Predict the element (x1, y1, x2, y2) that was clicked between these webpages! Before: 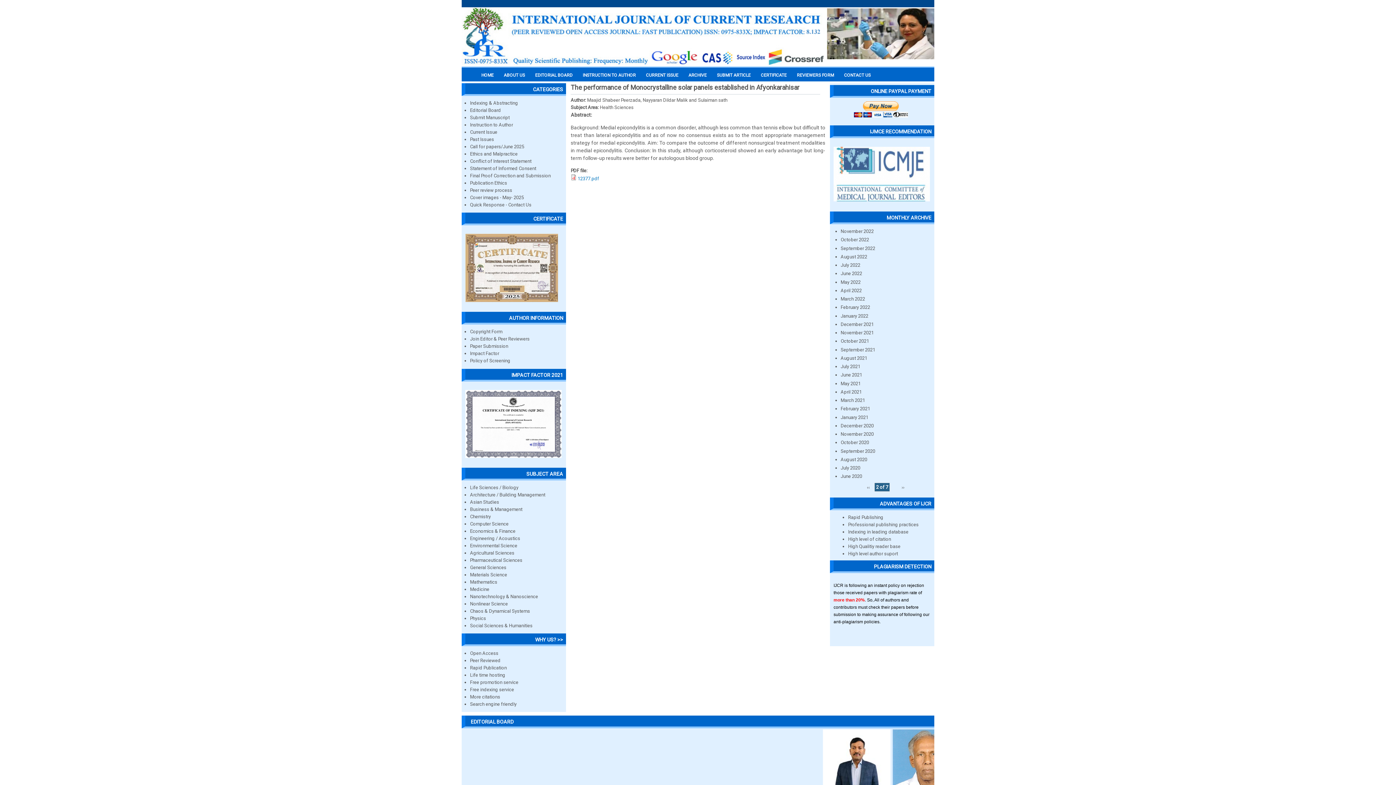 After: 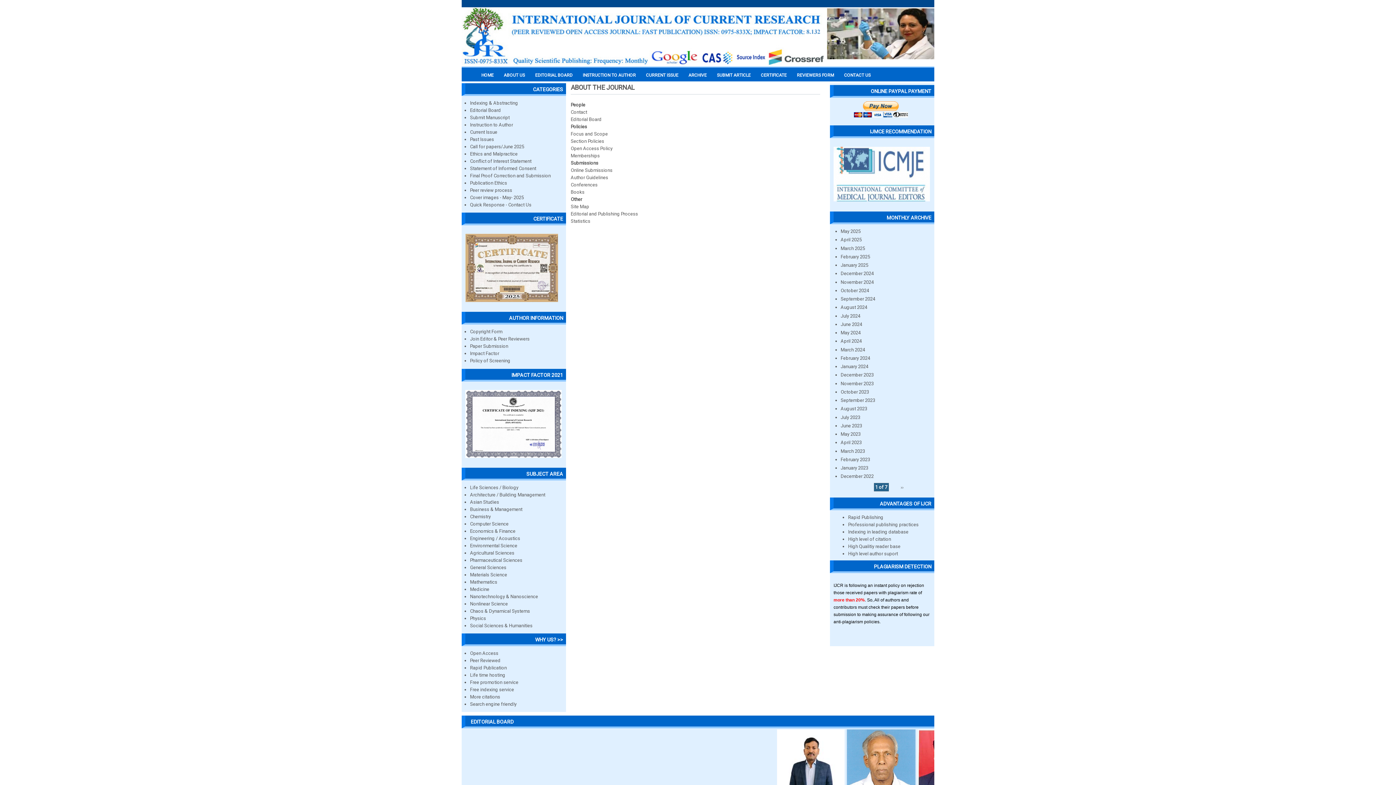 Action: label: ABOUT US bbox: (504, 72, 525, 77)